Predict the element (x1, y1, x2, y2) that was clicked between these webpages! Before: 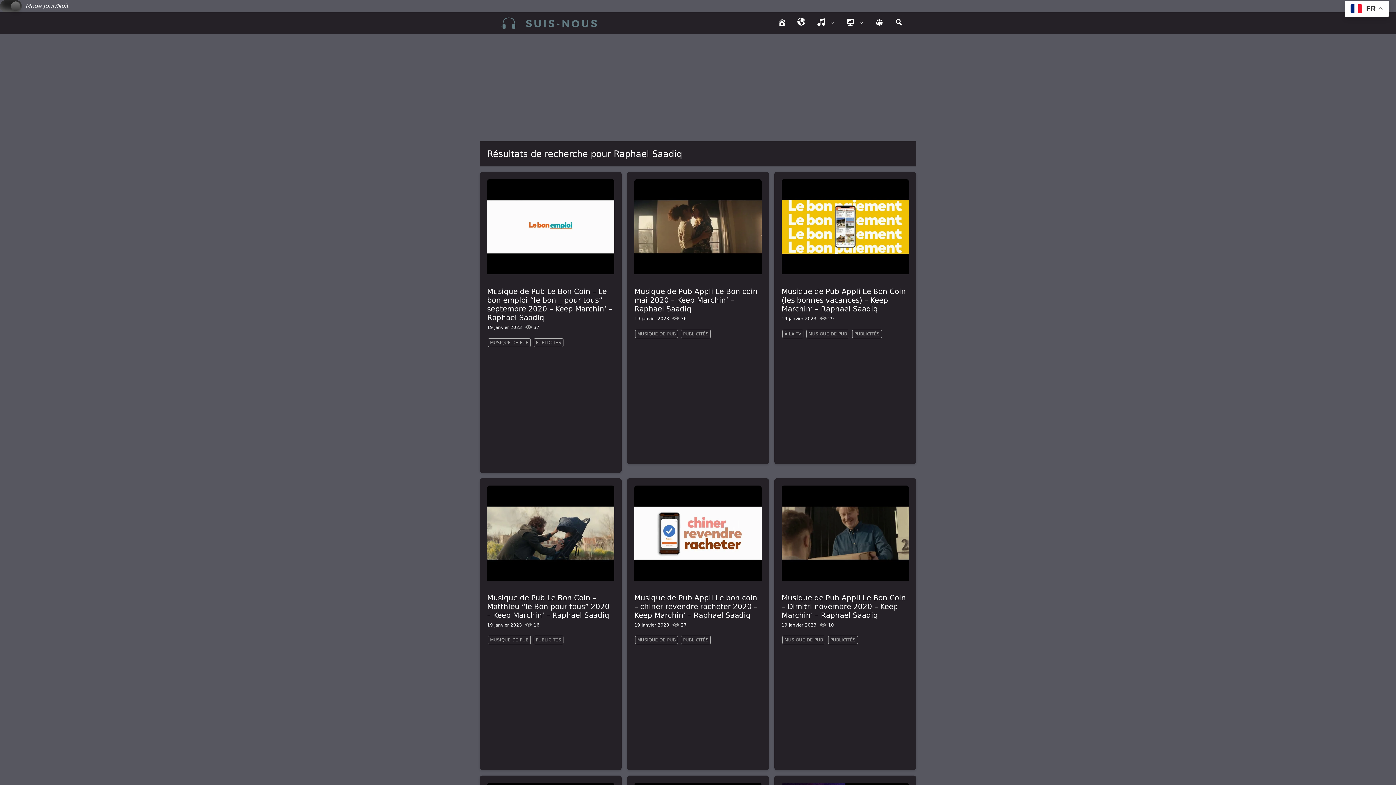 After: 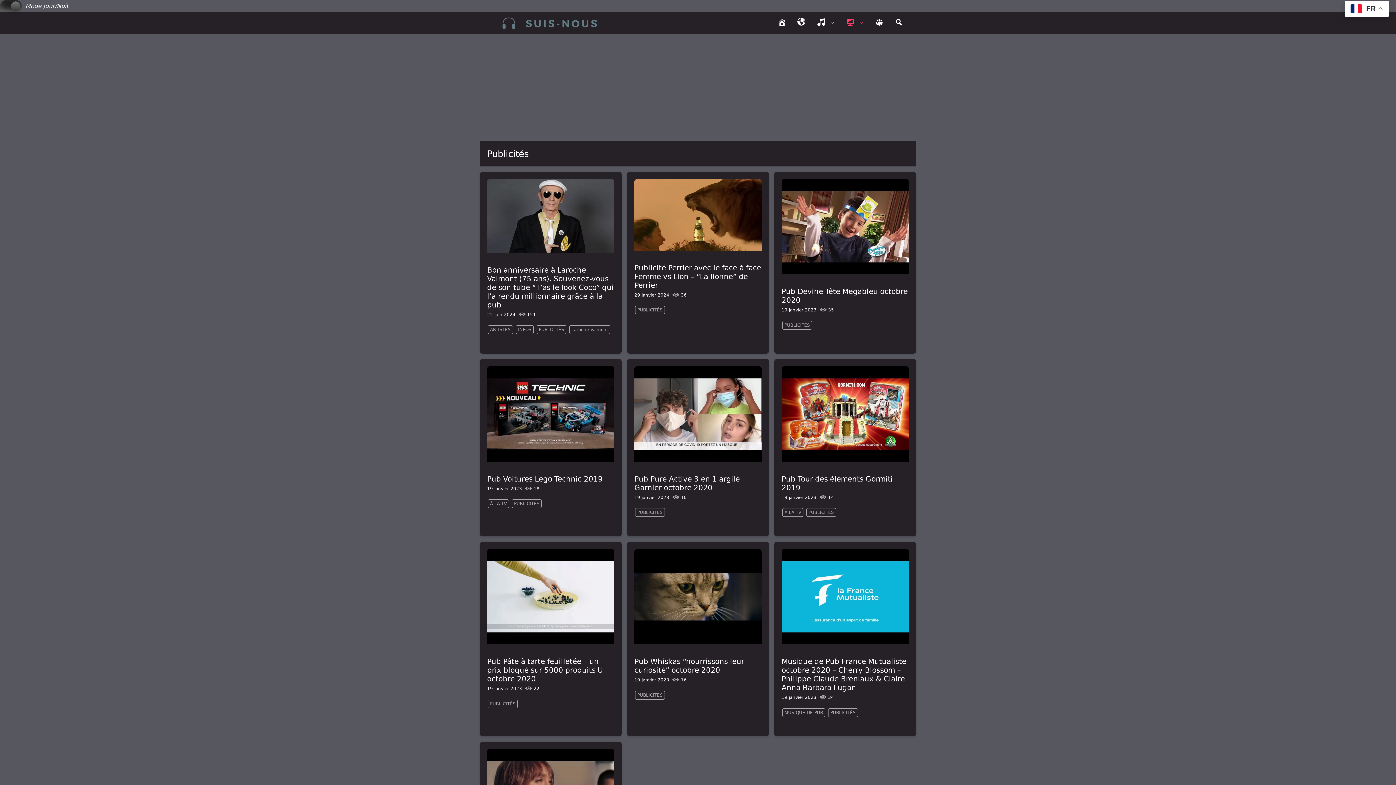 Action: label: PUBLICITÉS bbox: (533, 636, 563, 644)